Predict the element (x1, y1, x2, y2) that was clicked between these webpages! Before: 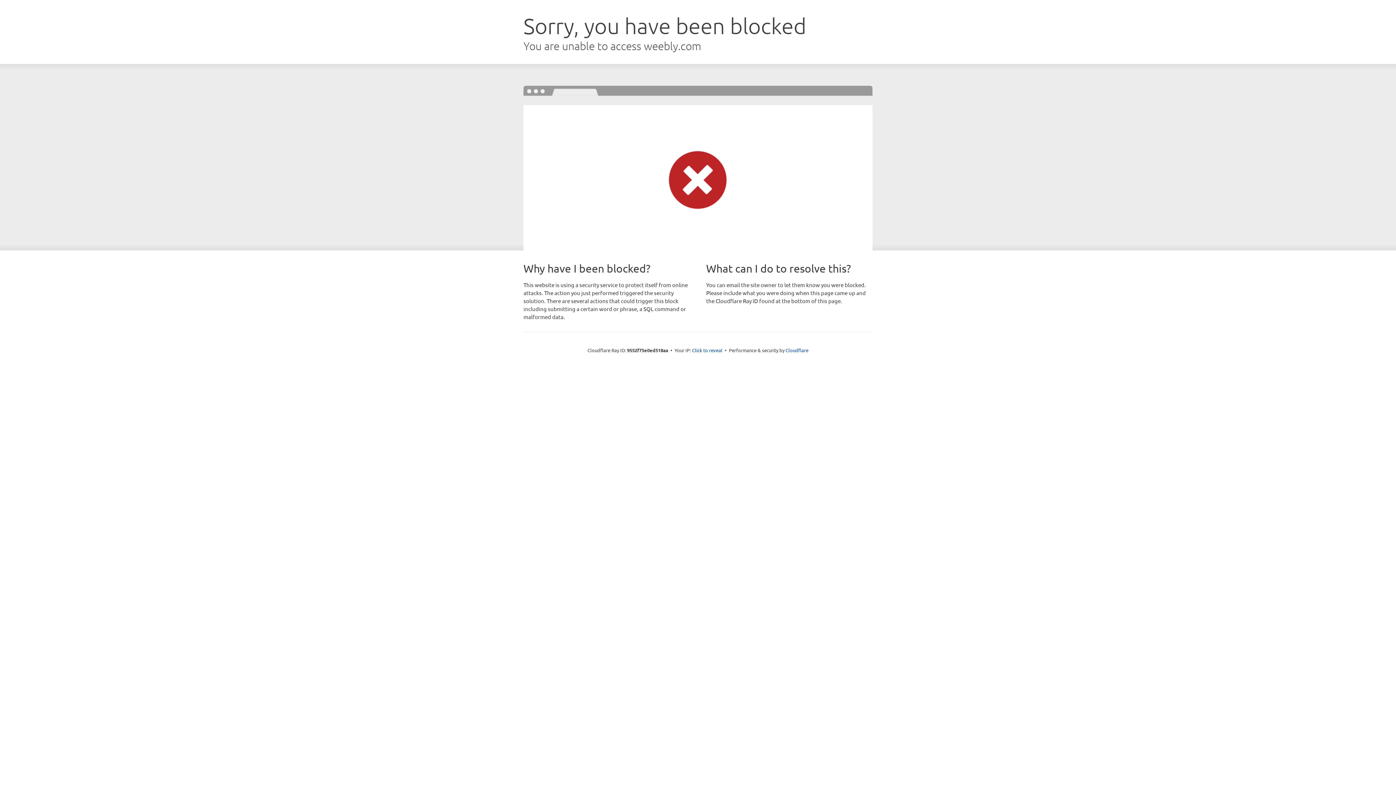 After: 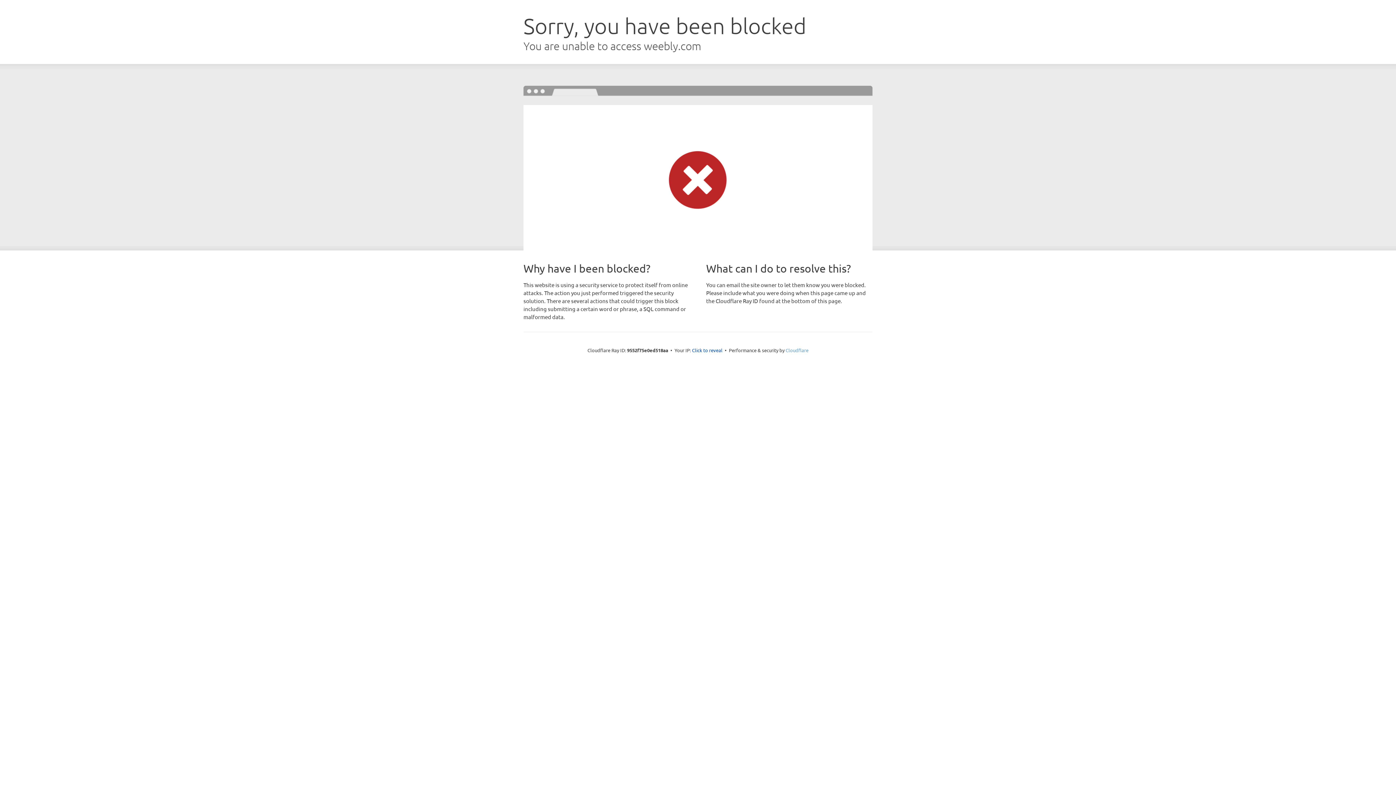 Action: bbox: (785, 347, 808, 353) label: Cloudflare